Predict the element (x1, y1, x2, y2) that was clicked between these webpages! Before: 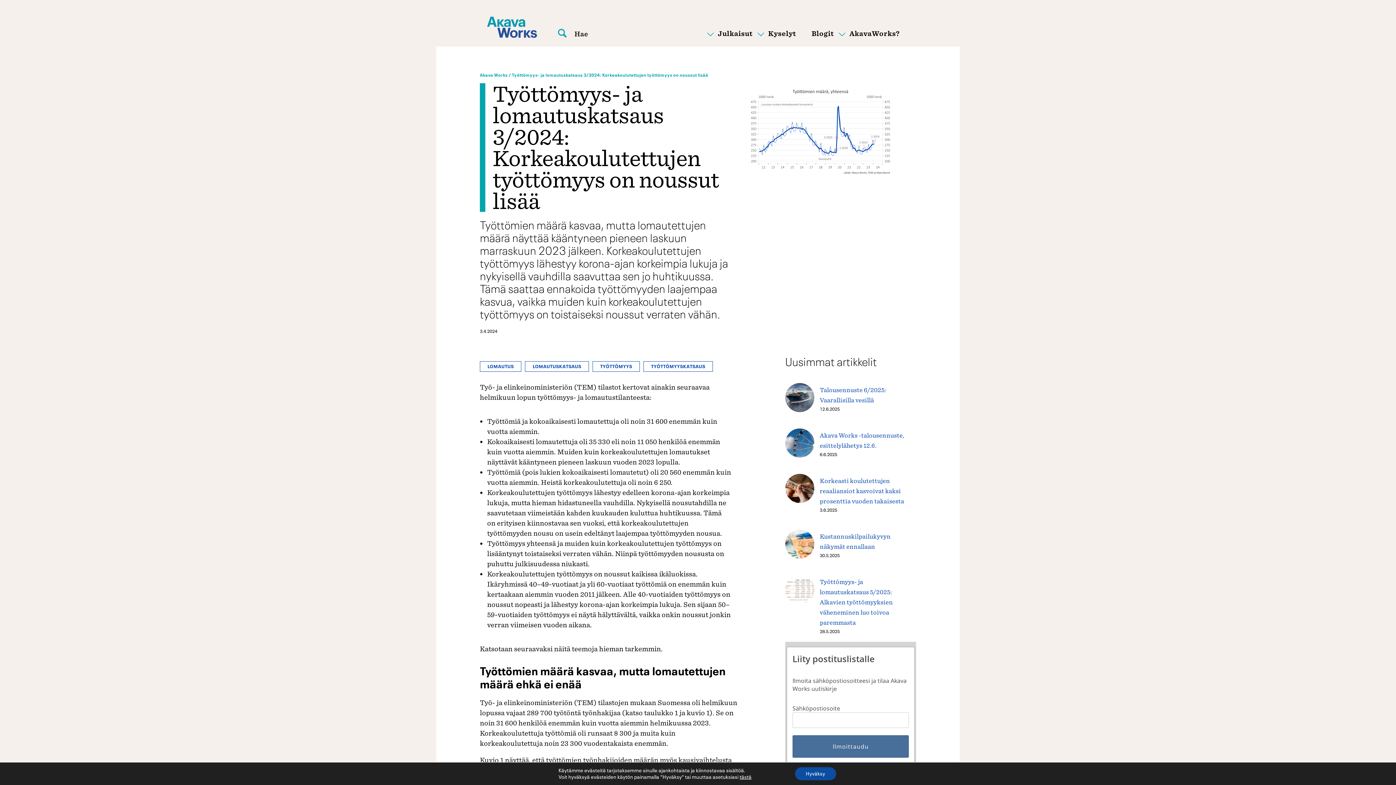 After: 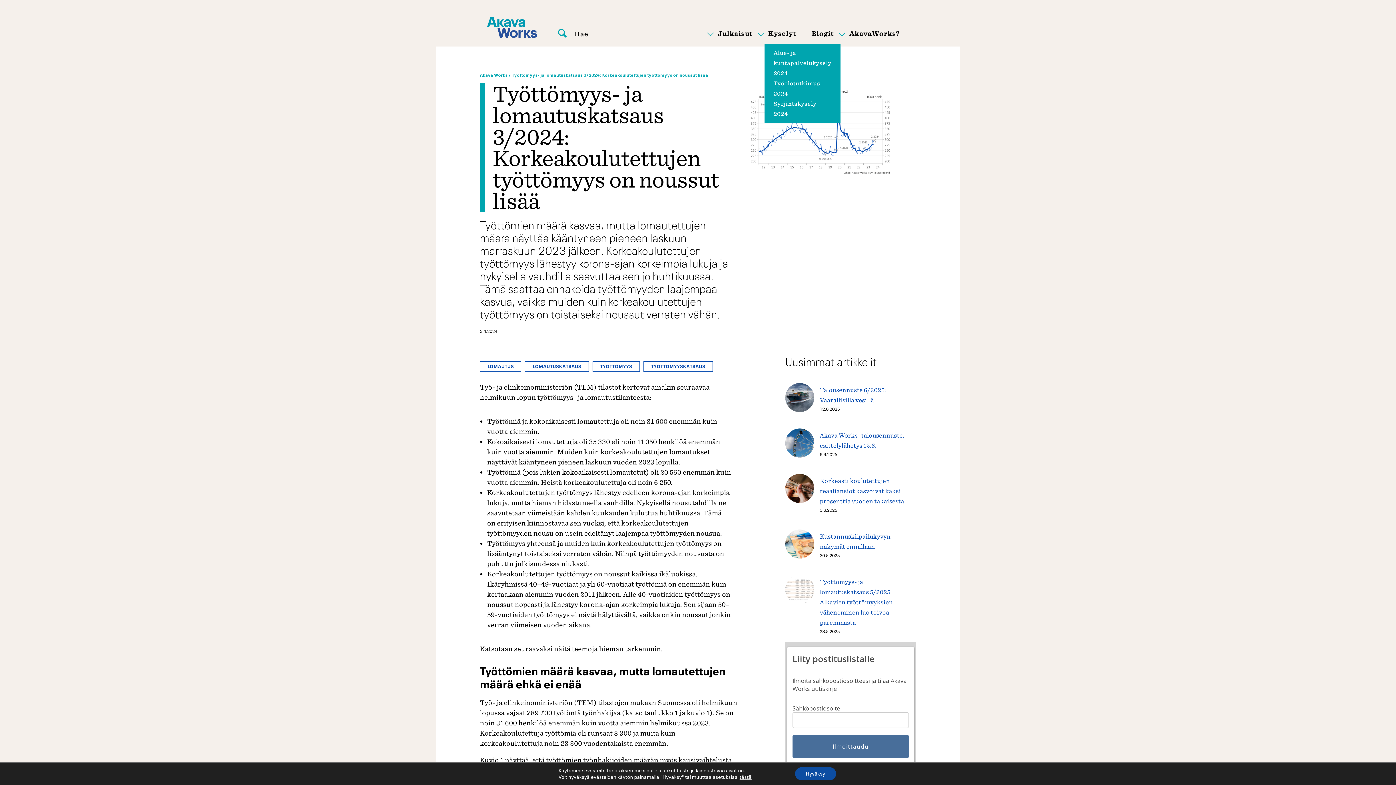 Action: bbox: (755, 30, 764, 38)